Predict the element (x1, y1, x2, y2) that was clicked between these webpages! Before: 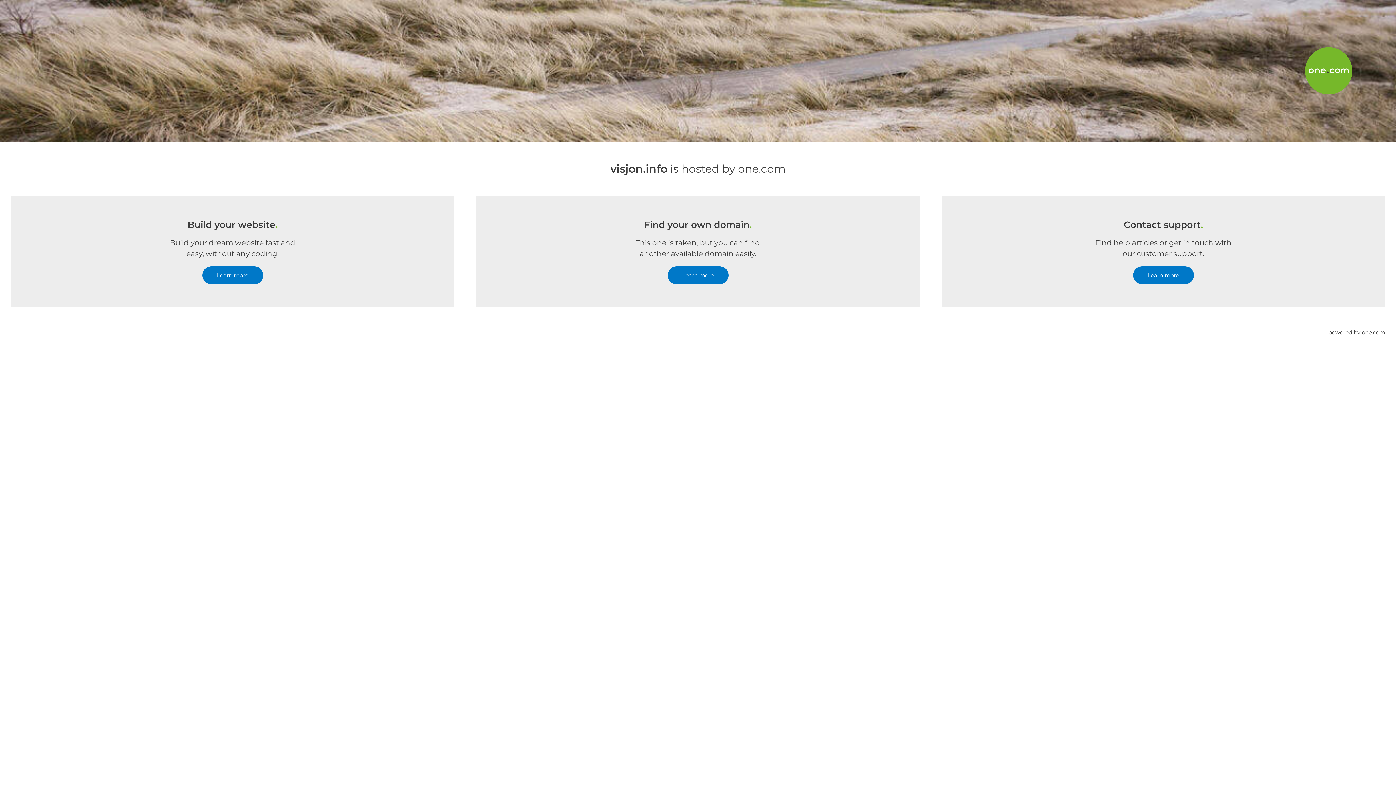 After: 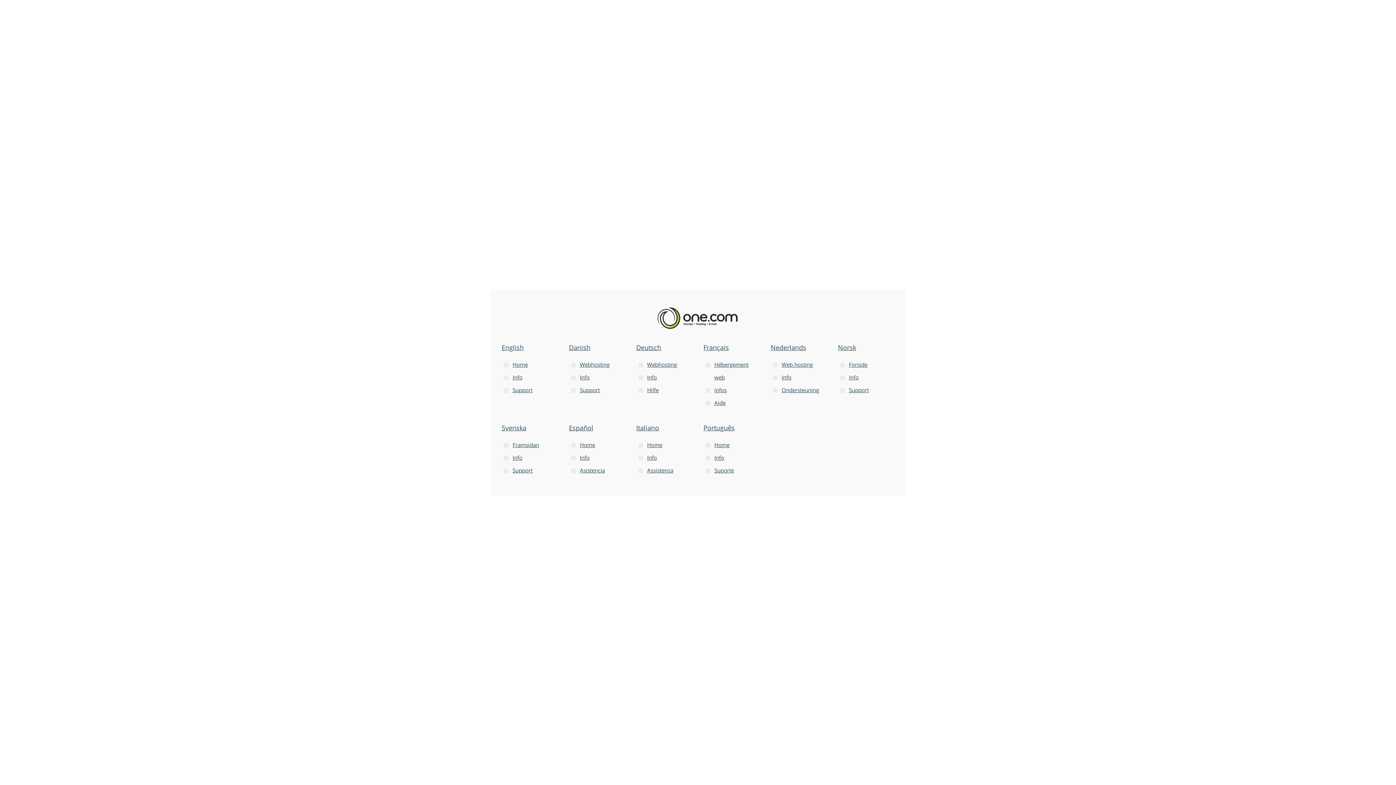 Action: label: powered by one.com bbox: (1328, 307, 1385, 357)